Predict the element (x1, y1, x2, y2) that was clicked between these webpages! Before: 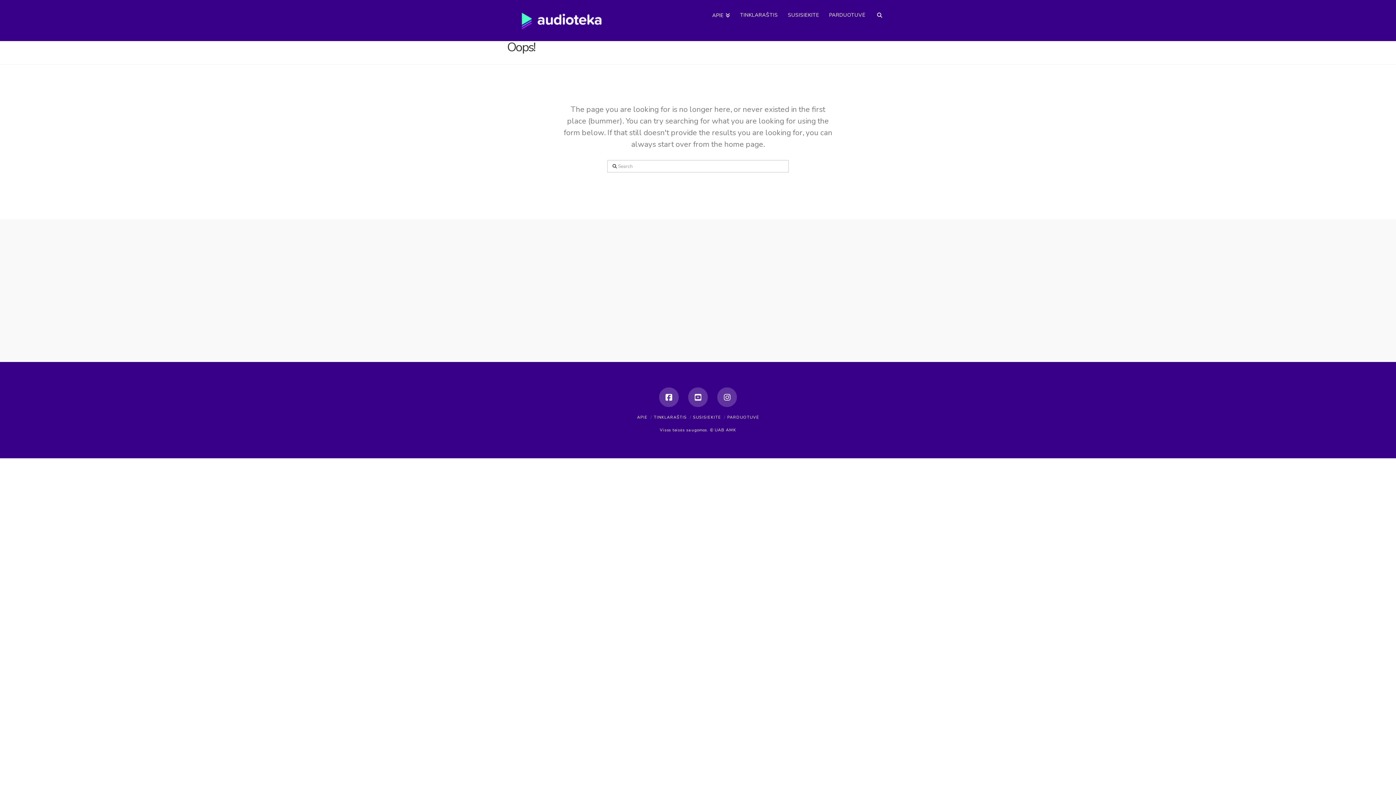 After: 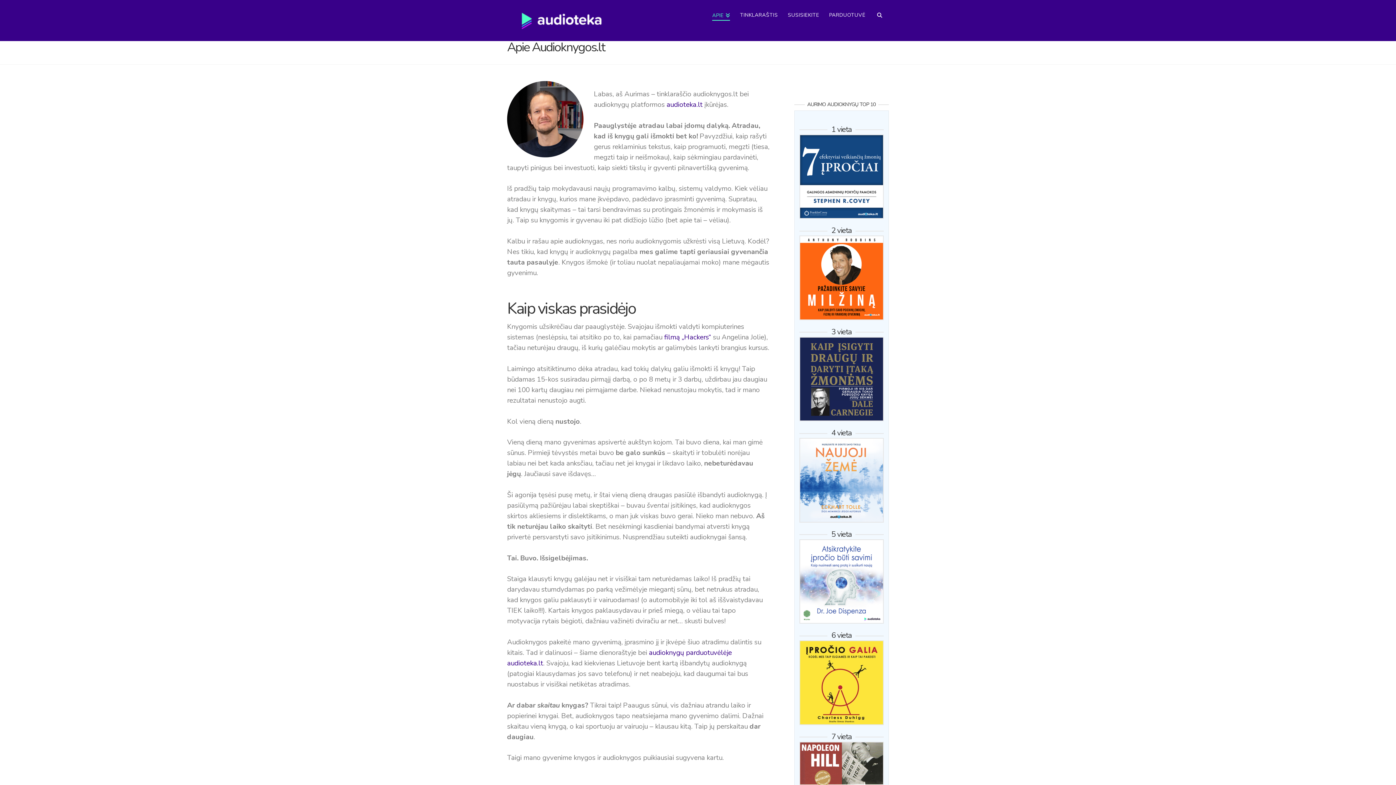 Action: label: APIE bbox: (637, 414, 647, 420)